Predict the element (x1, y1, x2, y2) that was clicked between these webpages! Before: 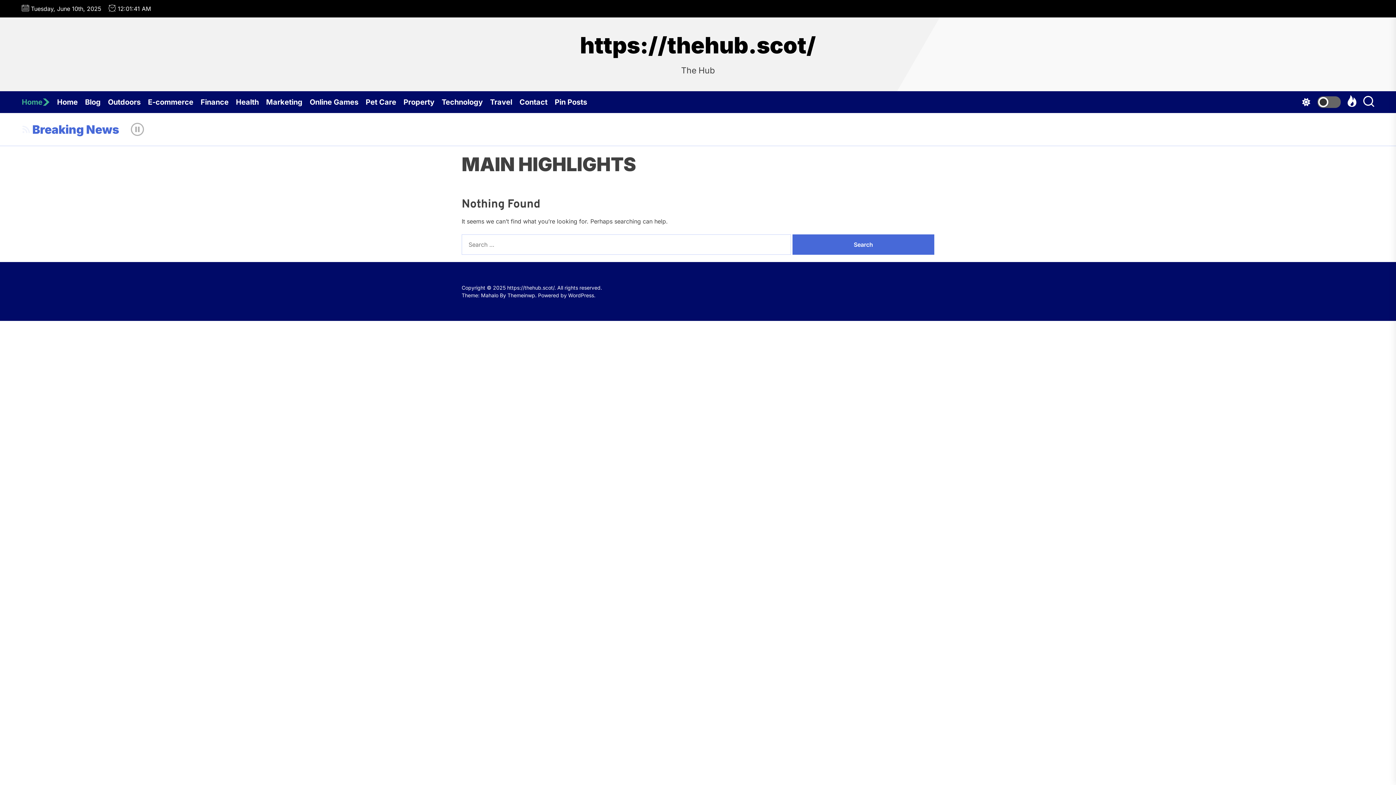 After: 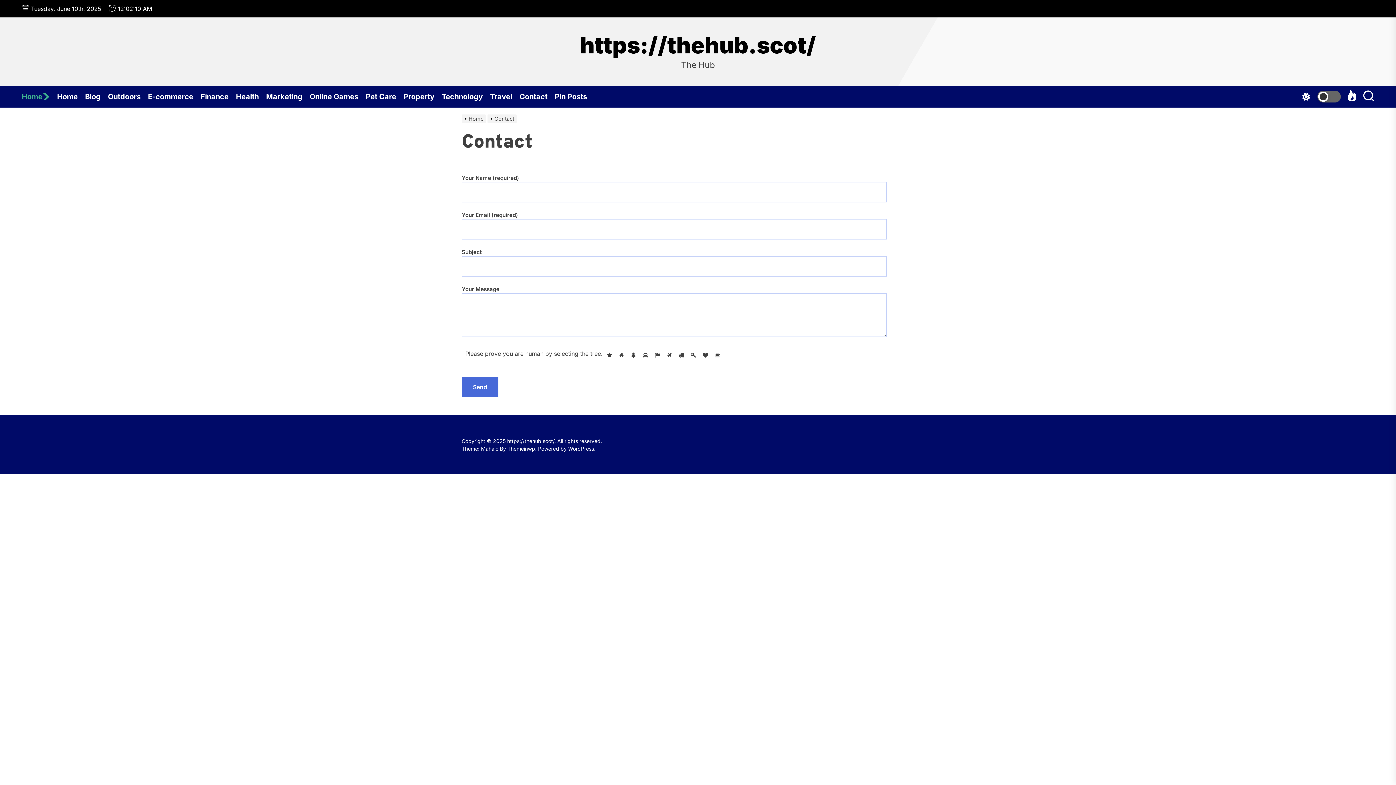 Action: bbox: (519, 91, 554, 113) label: Contact